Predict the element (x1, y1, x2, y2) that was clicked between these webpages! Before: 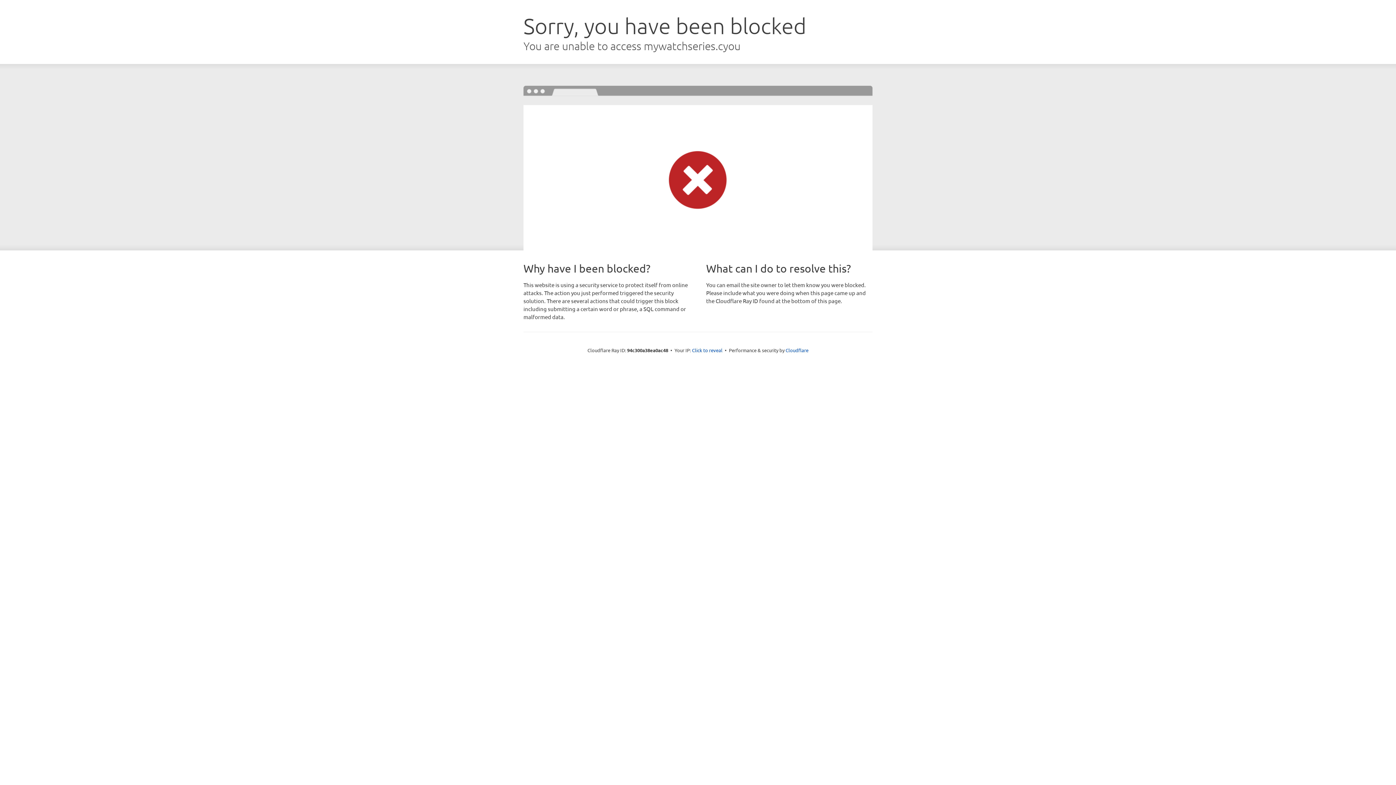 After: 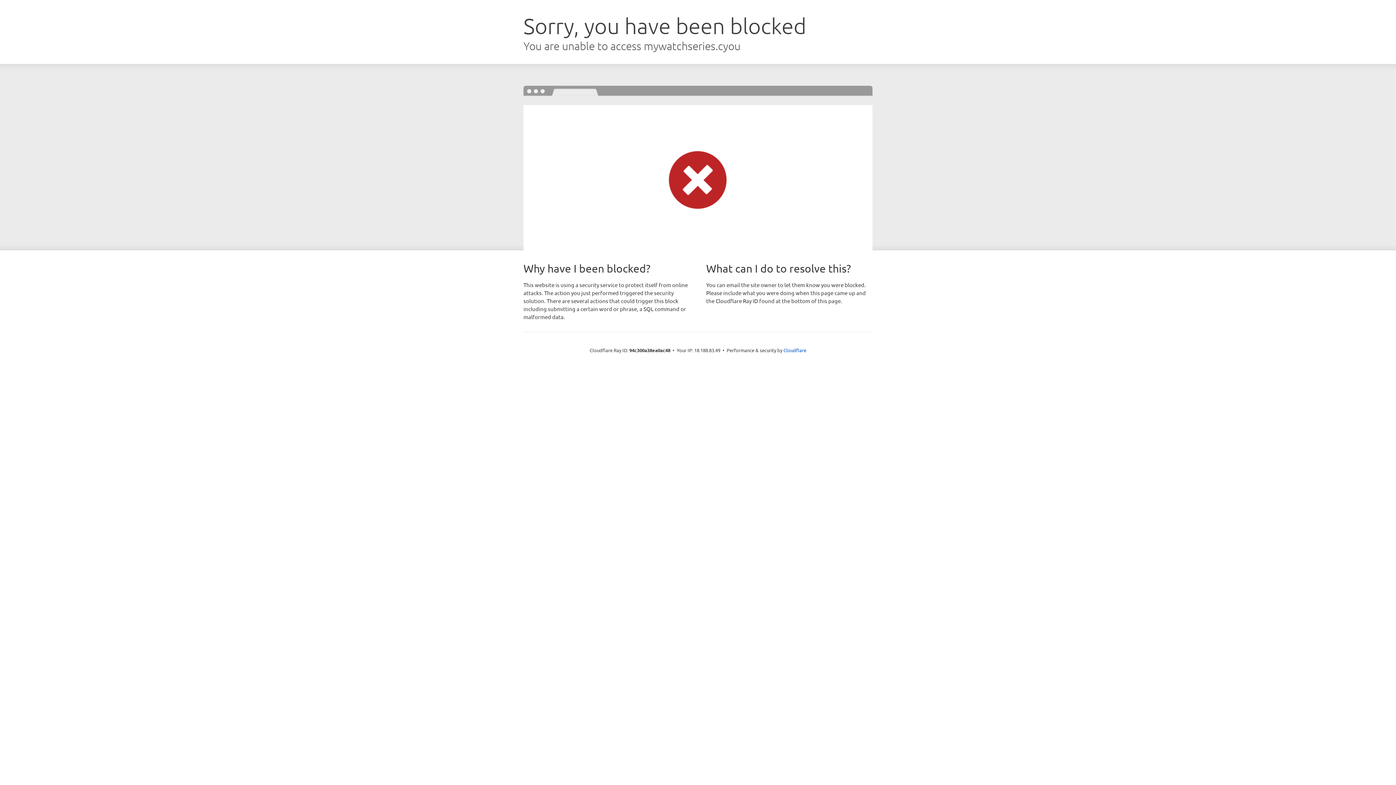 Action: label: Click to reveal bbox: (692, 346, 722, 353)